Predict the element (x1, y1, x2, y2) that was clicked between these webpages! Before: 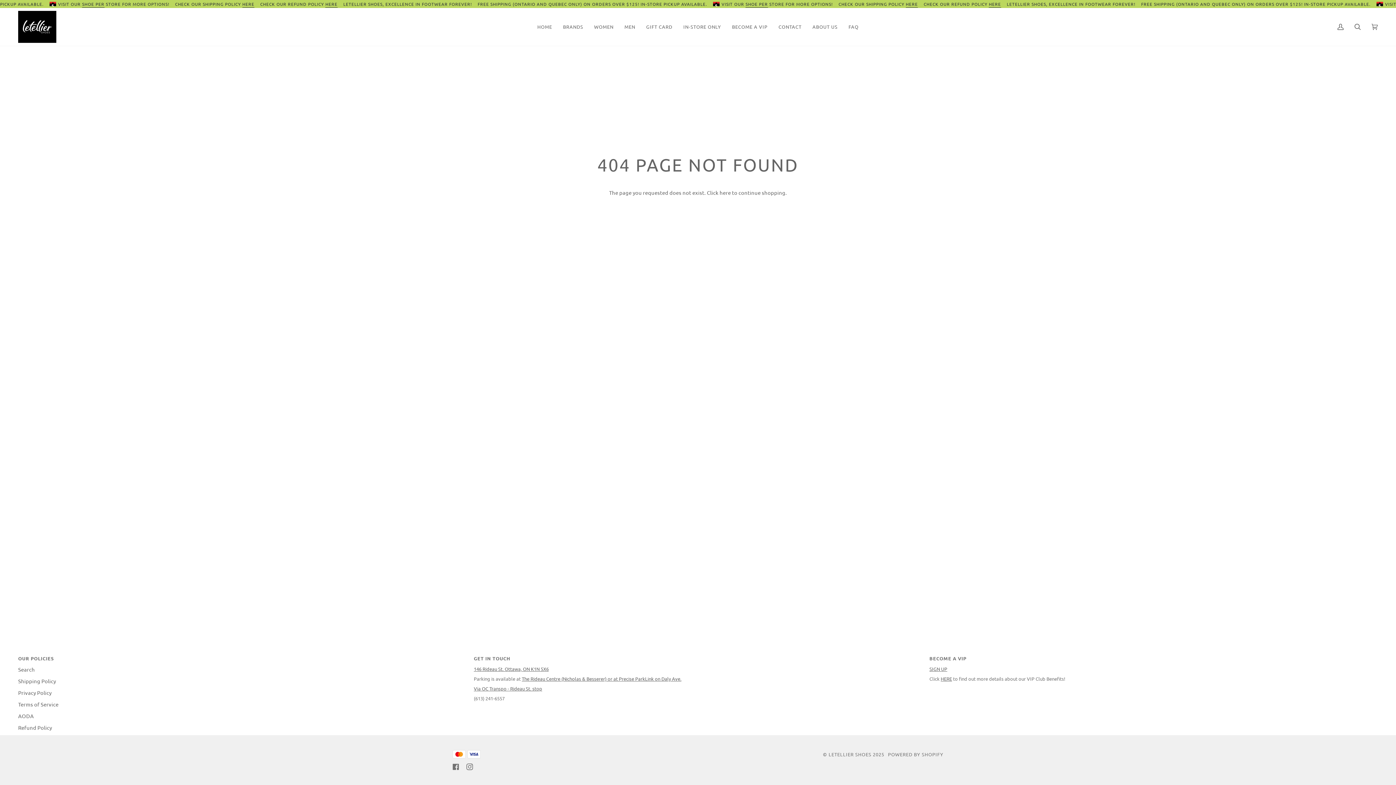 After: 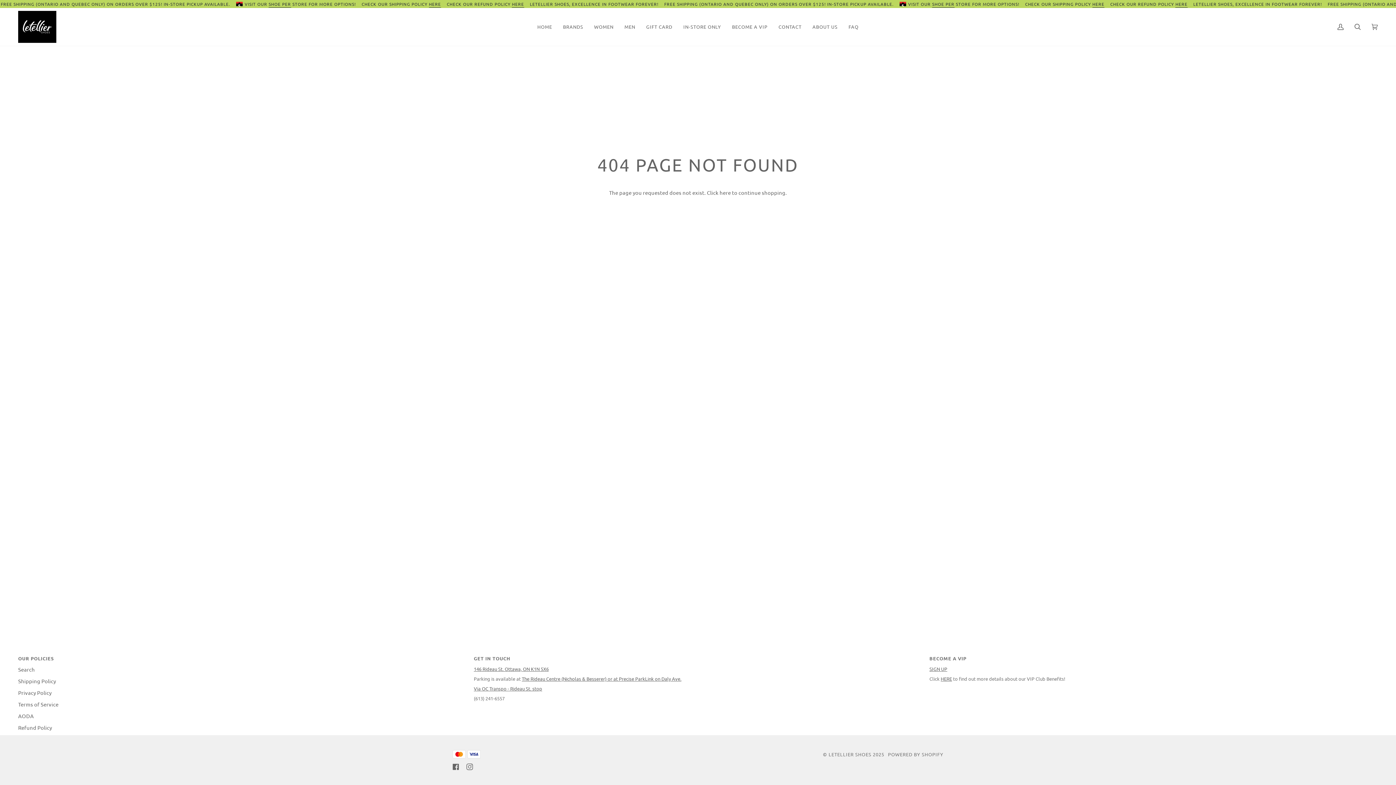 Action: label:  
FACEBOOK bbox: (452, 764, 459, 770)